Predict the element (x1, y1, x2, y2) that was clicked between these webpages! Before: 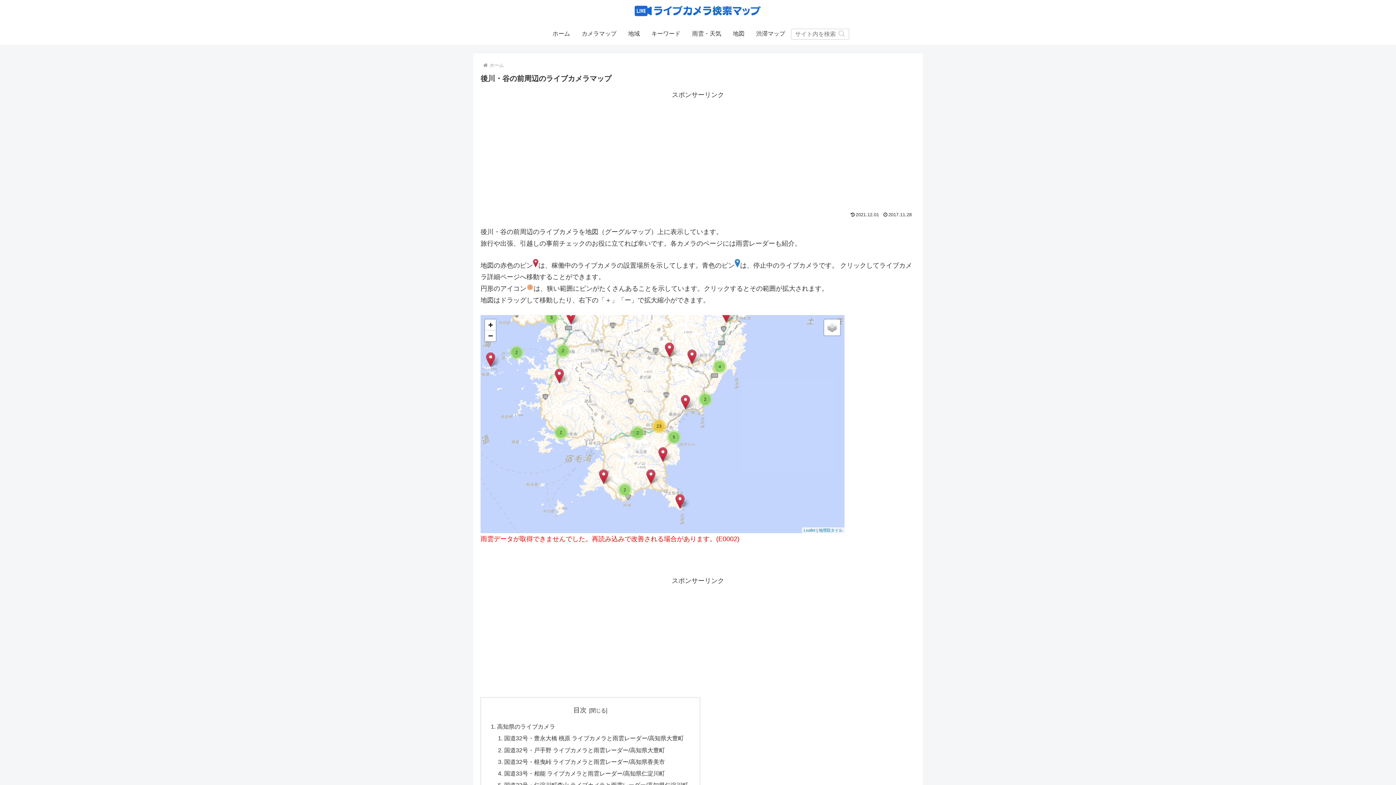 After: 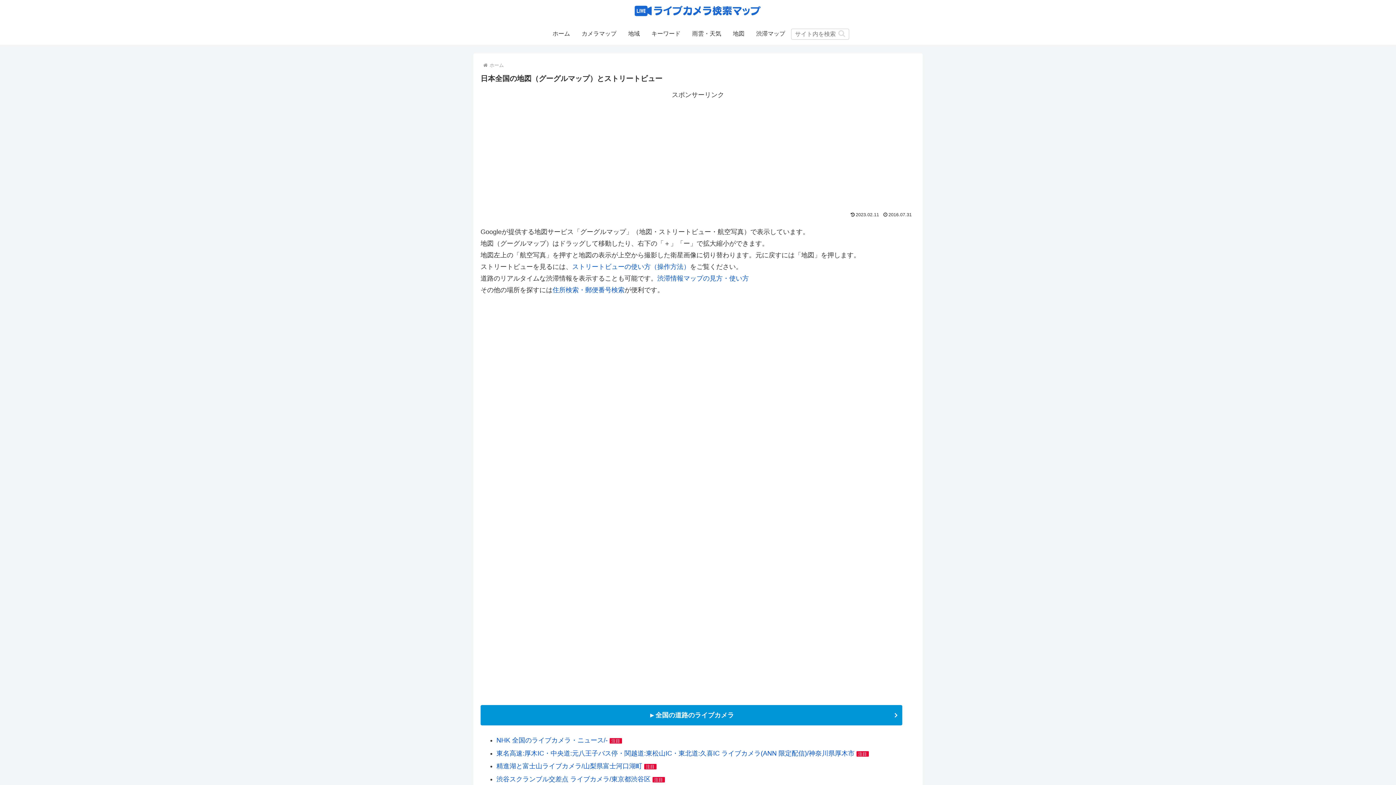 Action: label: 地図 bbox: (727, 22, 750, 44)